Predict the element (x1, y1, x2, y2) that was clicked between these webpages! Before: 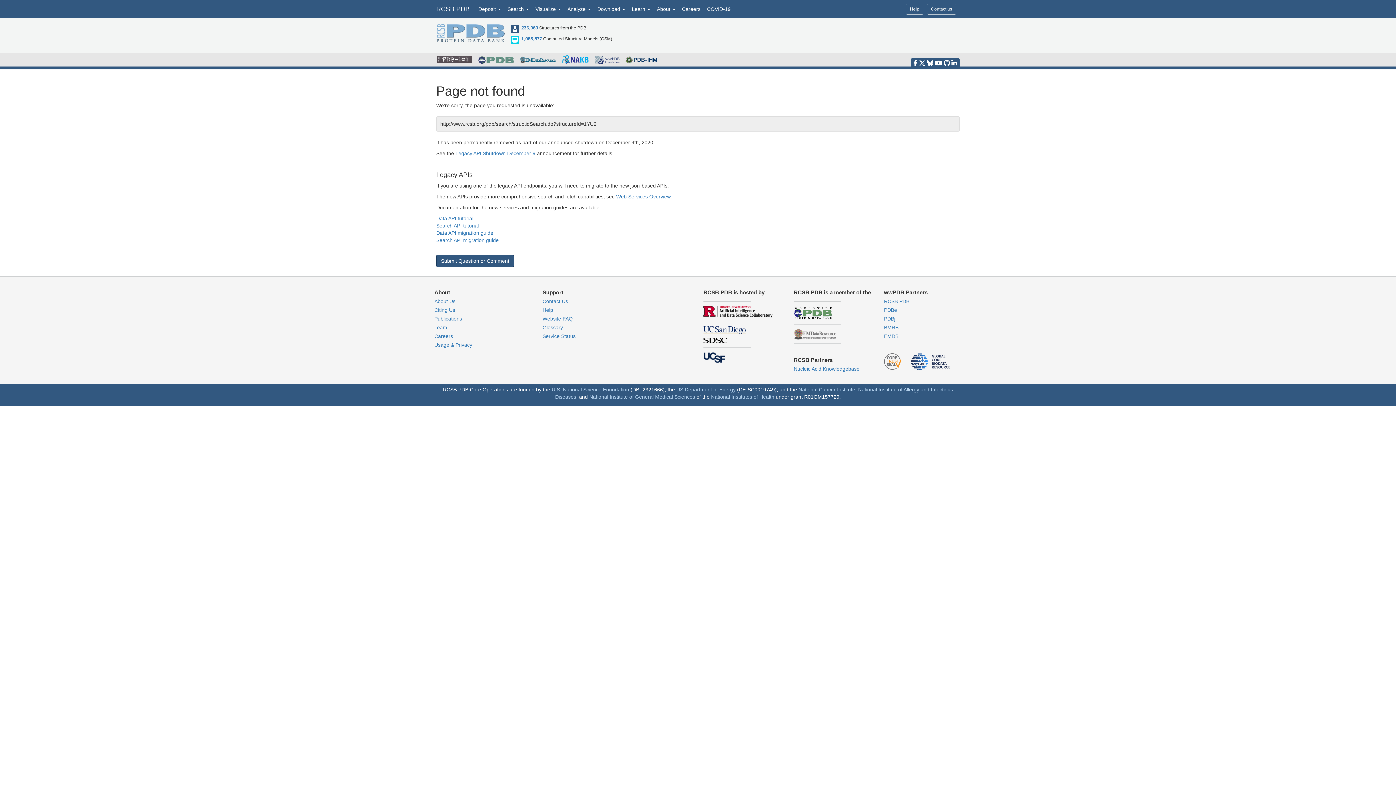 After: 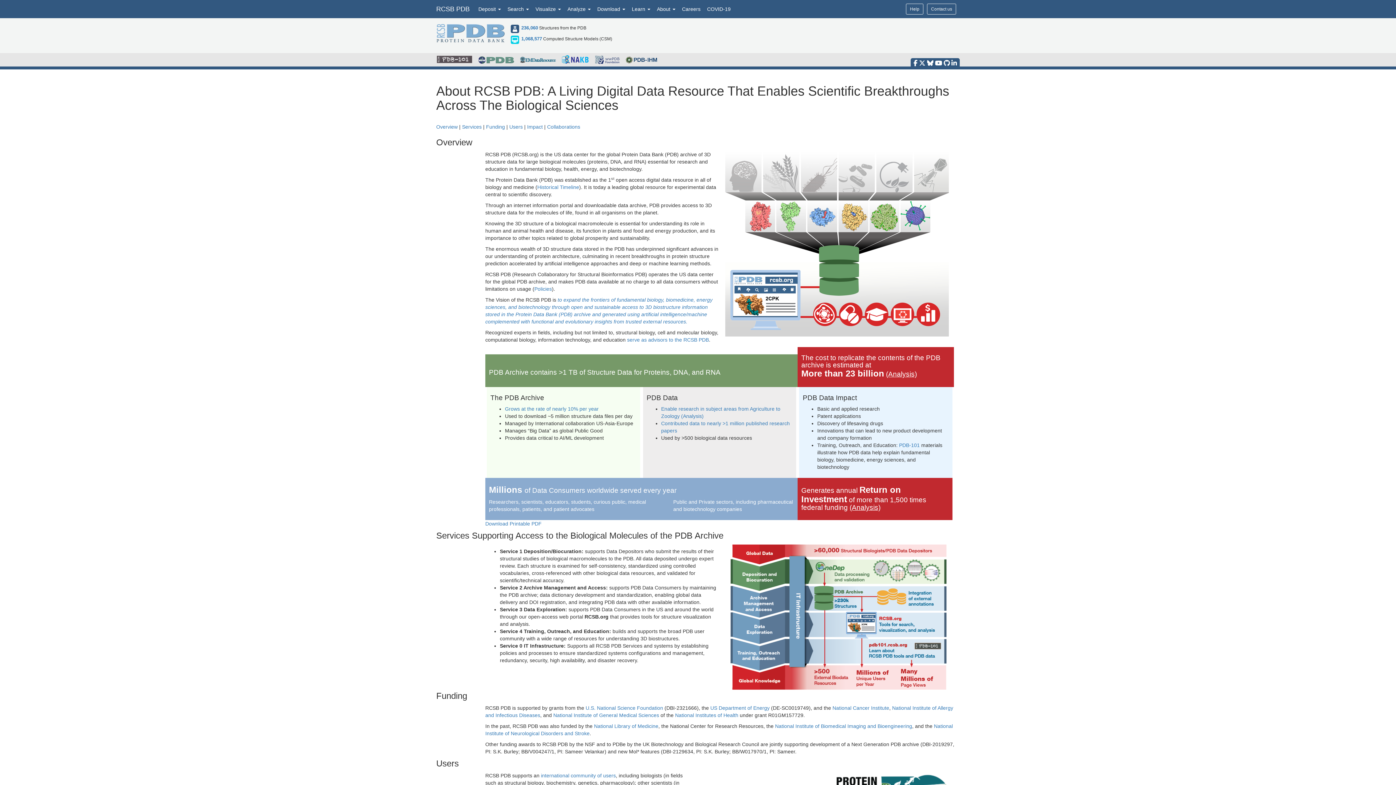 Action: label: About Us bbox: (434, 298, 455, 304)